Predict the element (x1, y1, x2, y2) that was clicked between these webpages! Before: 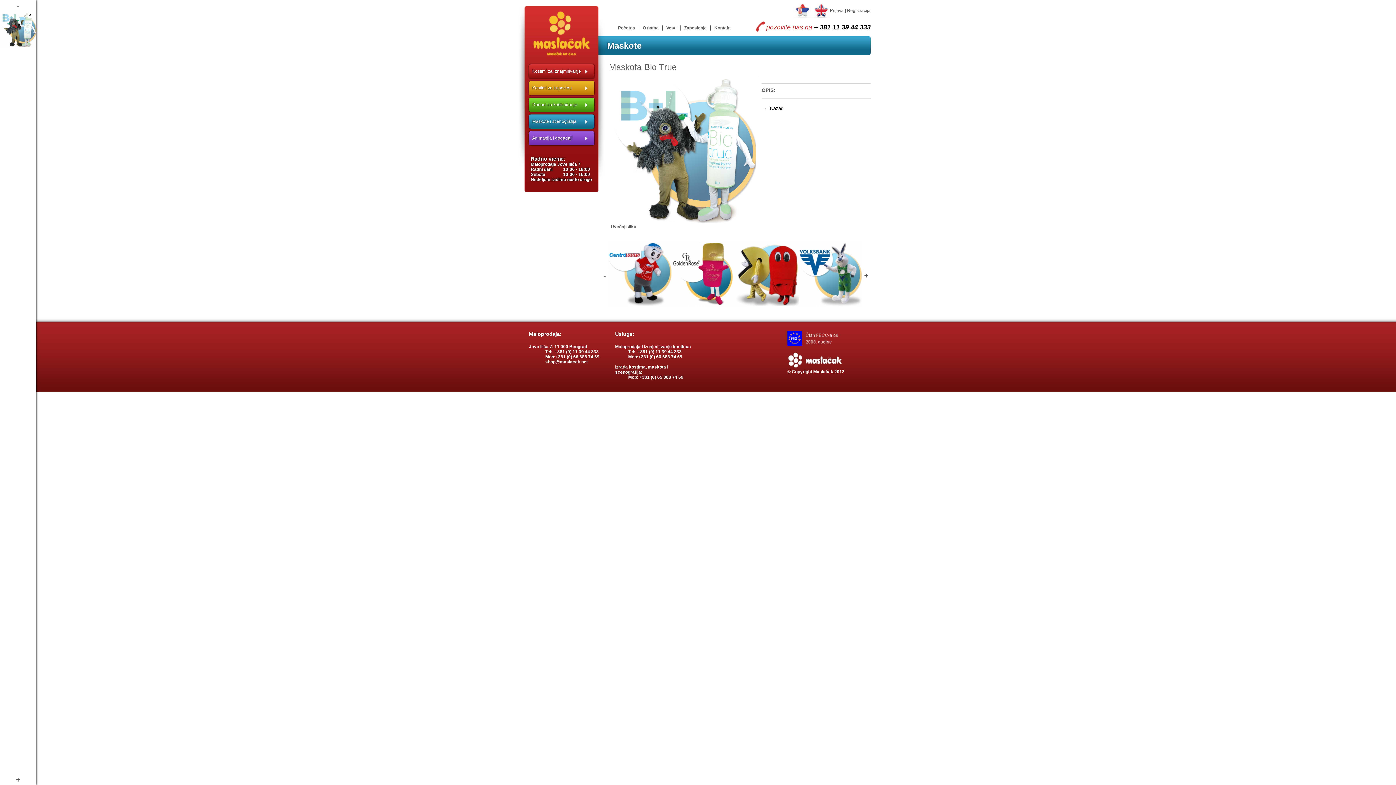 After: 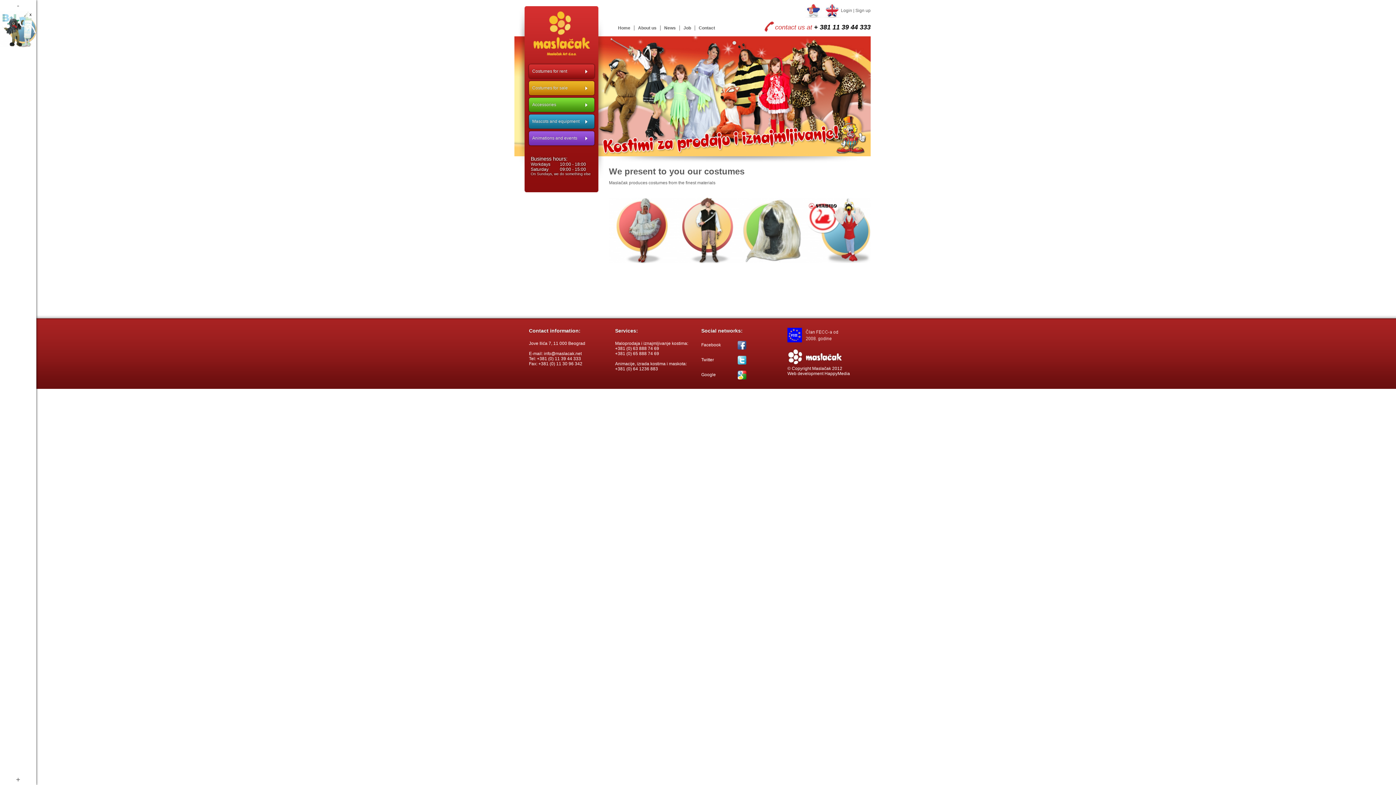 Action: bbox: (812, 8, 830, 13)